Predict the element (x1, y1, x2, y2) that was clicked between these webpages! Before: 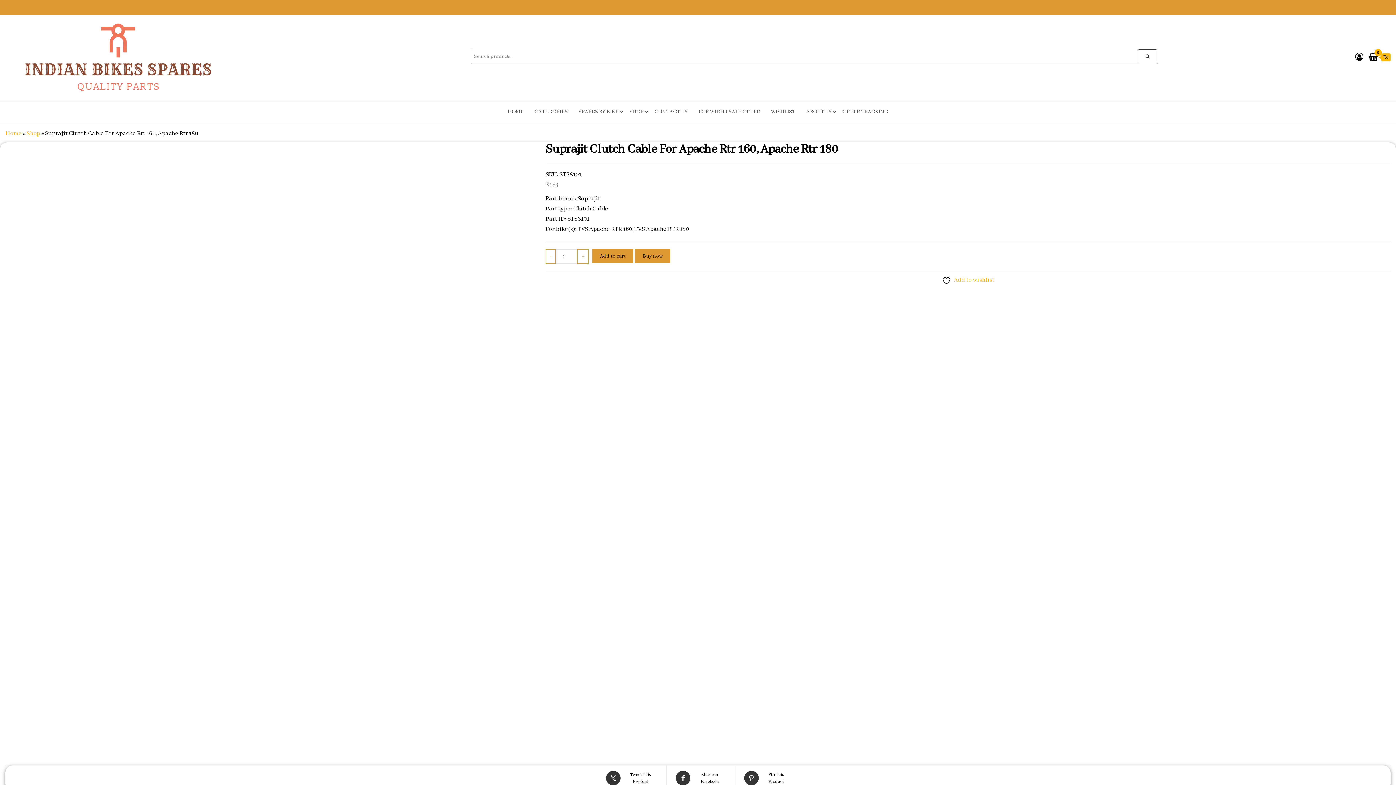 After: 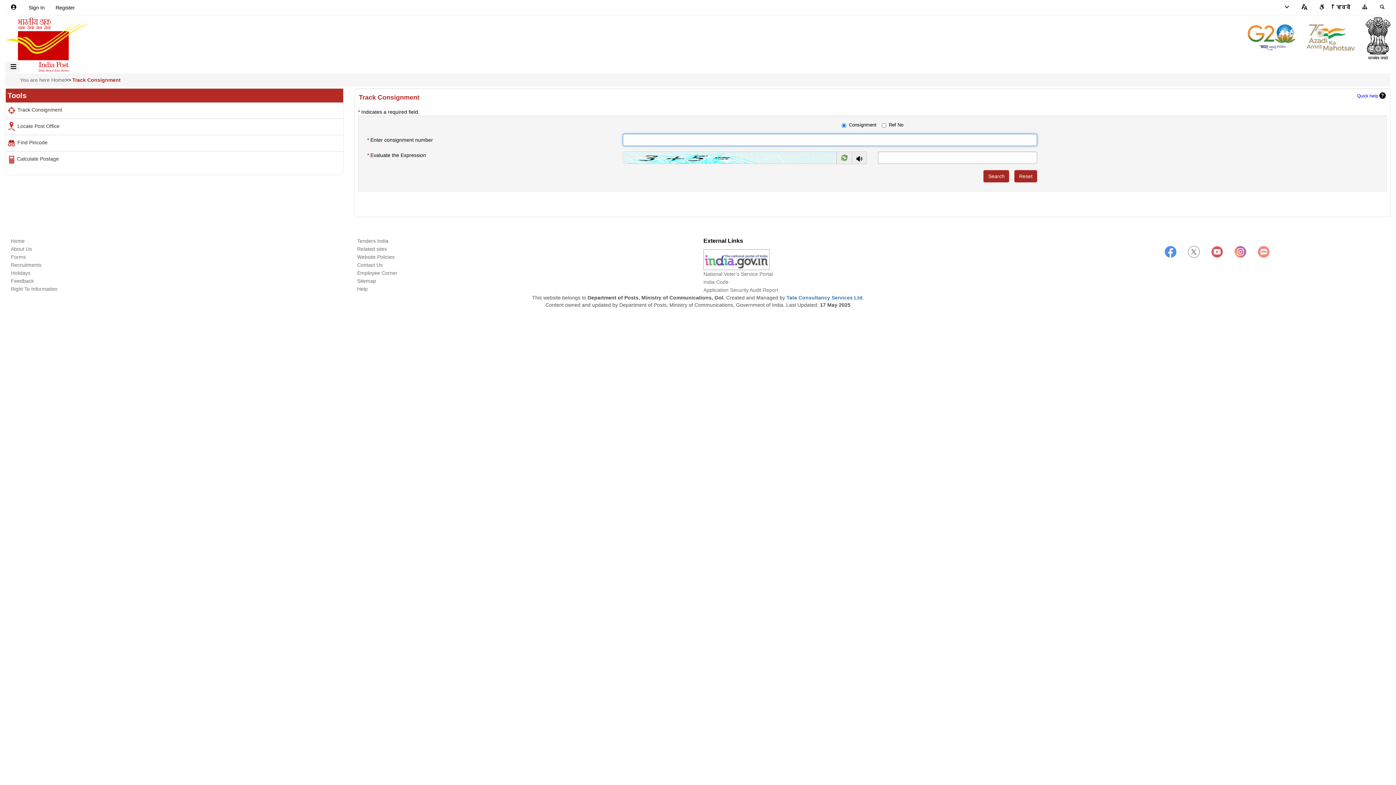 Action: bbox: (837, 101, 894, 122) label: ORDER TRACKING